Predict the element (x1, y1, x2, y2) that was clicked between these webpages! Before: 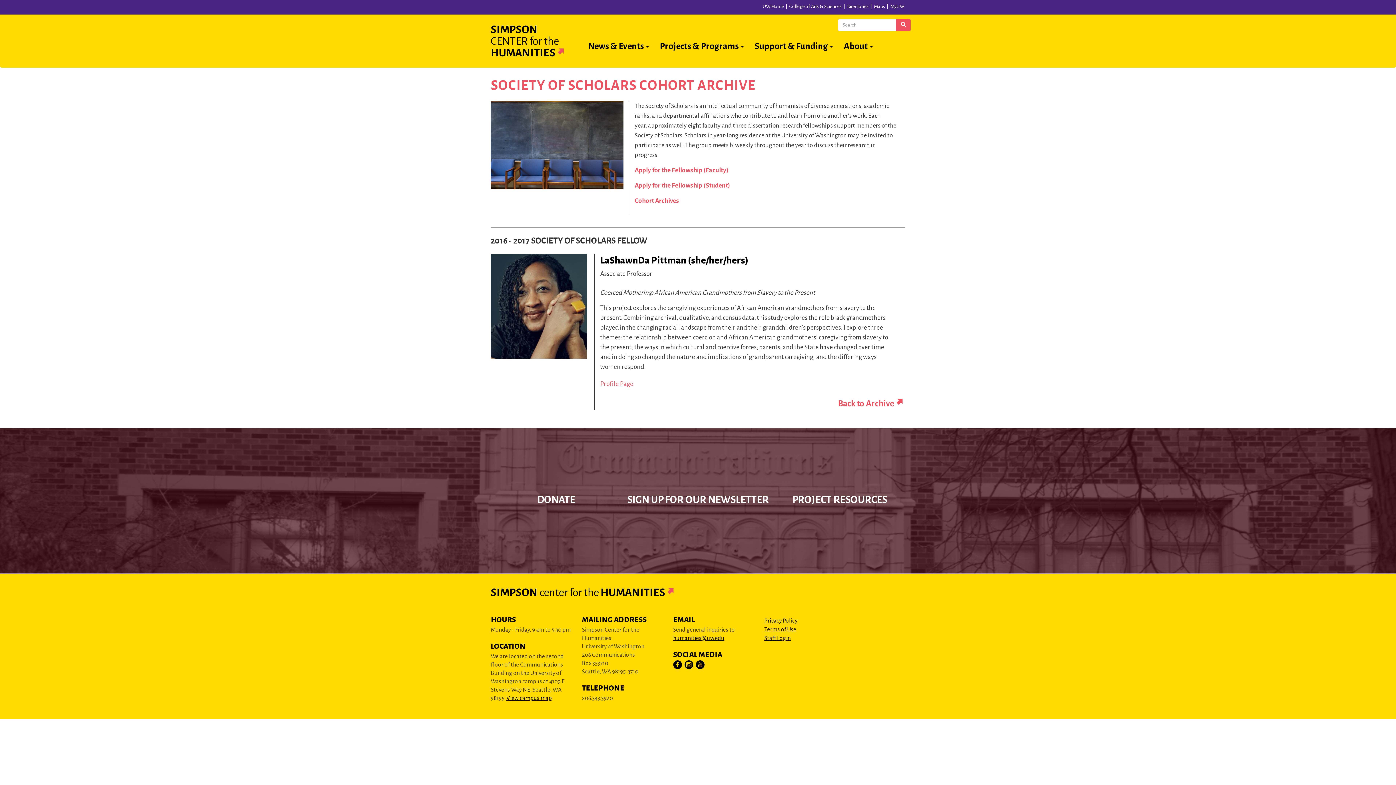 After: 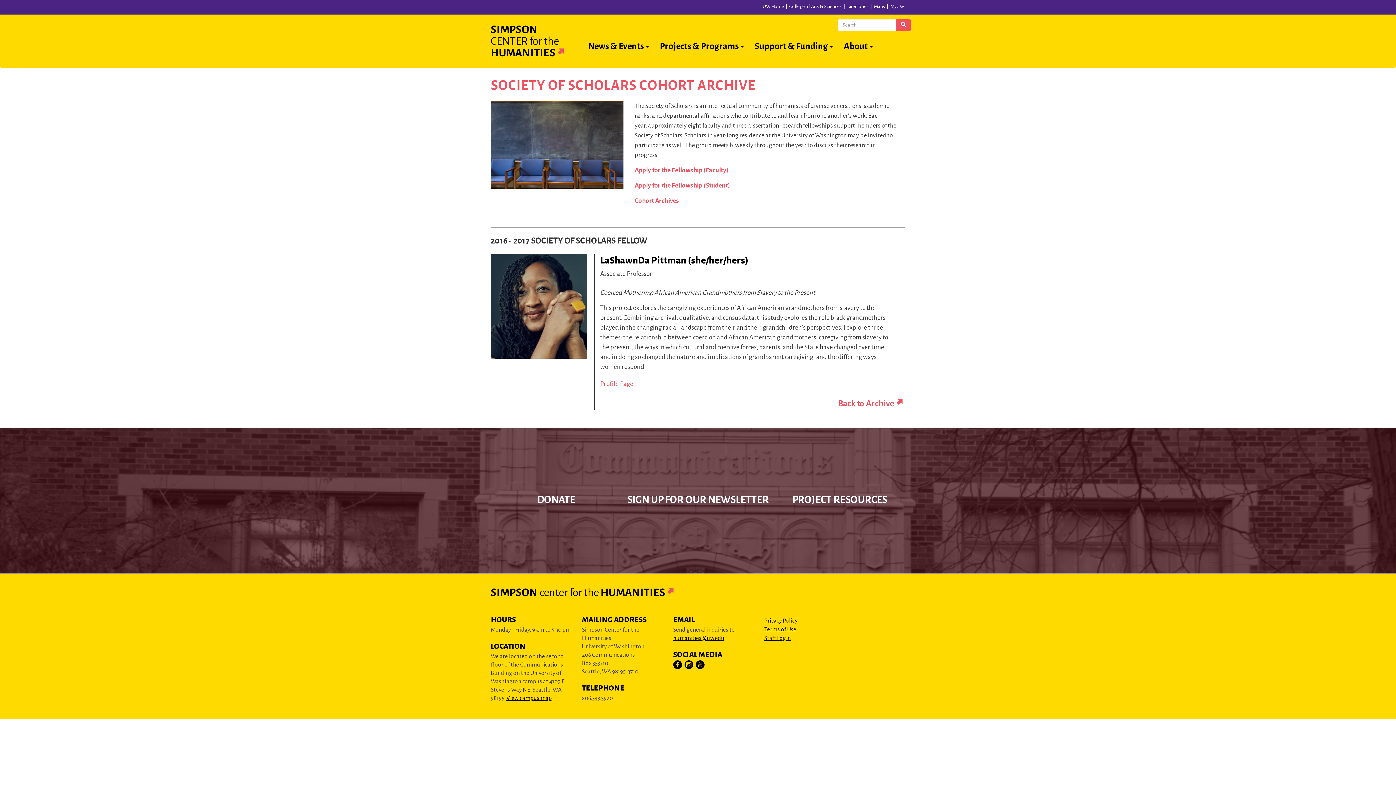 Action: label: University of Washington bbox: (485, -3, 514, 16)